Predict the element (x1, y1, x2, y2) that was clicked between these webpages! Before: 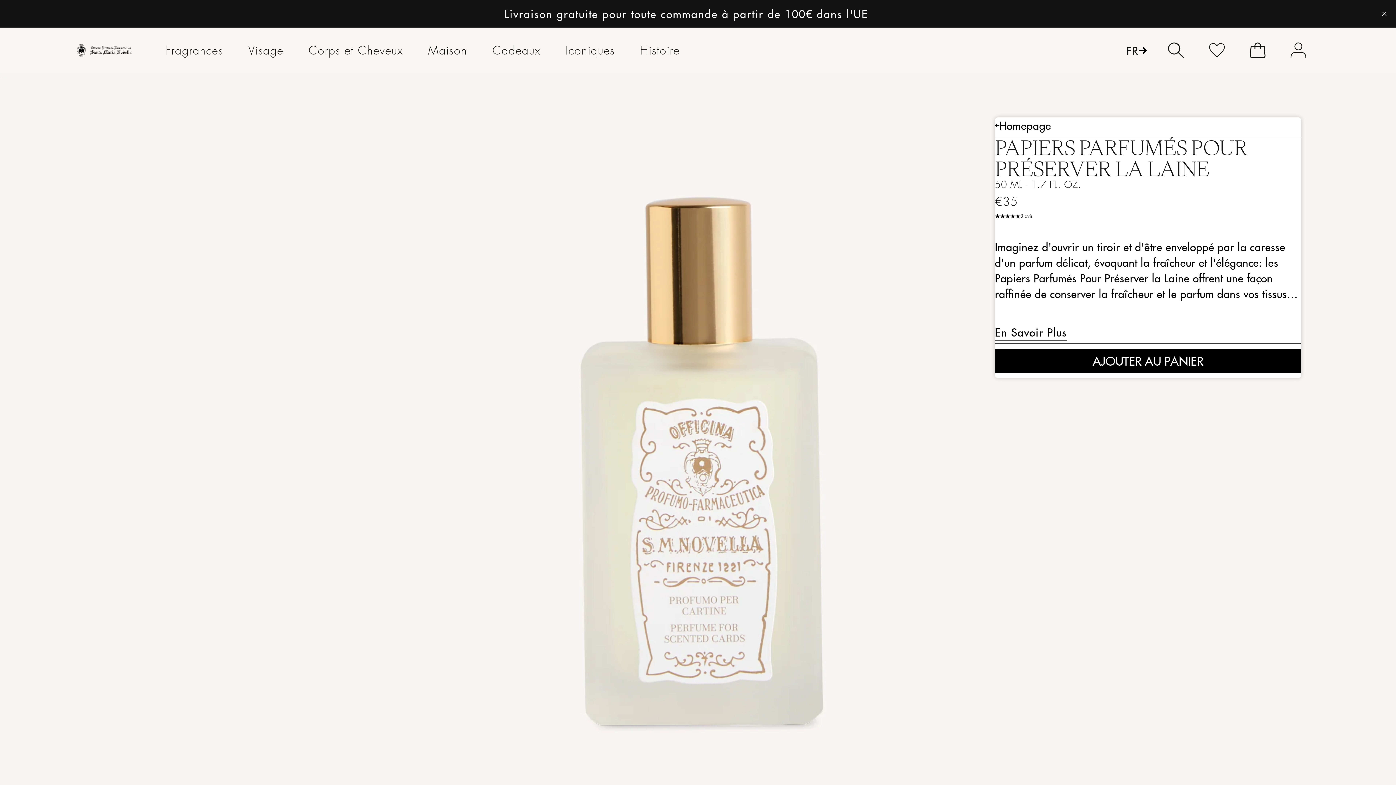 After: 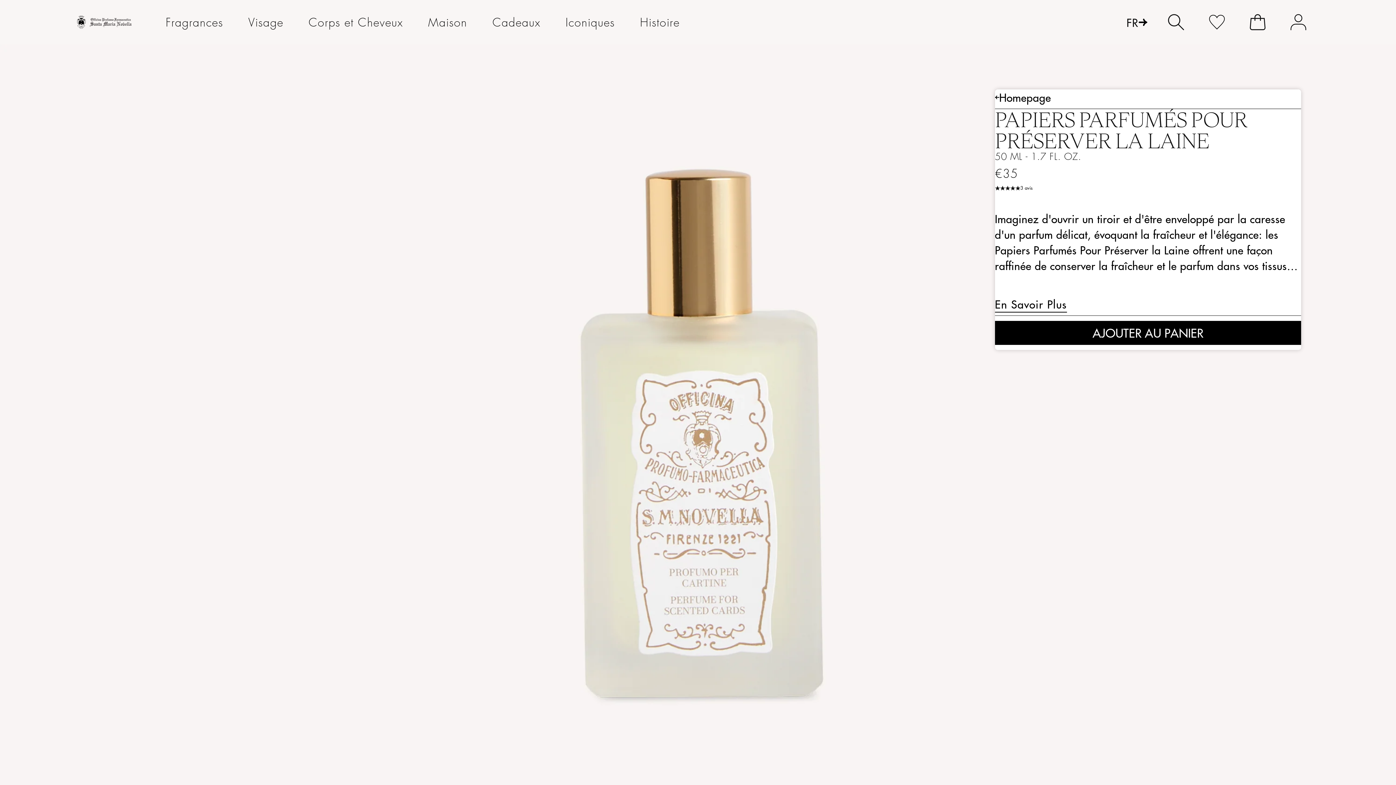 Action: bbox: (1373, 2, 1396, 25)